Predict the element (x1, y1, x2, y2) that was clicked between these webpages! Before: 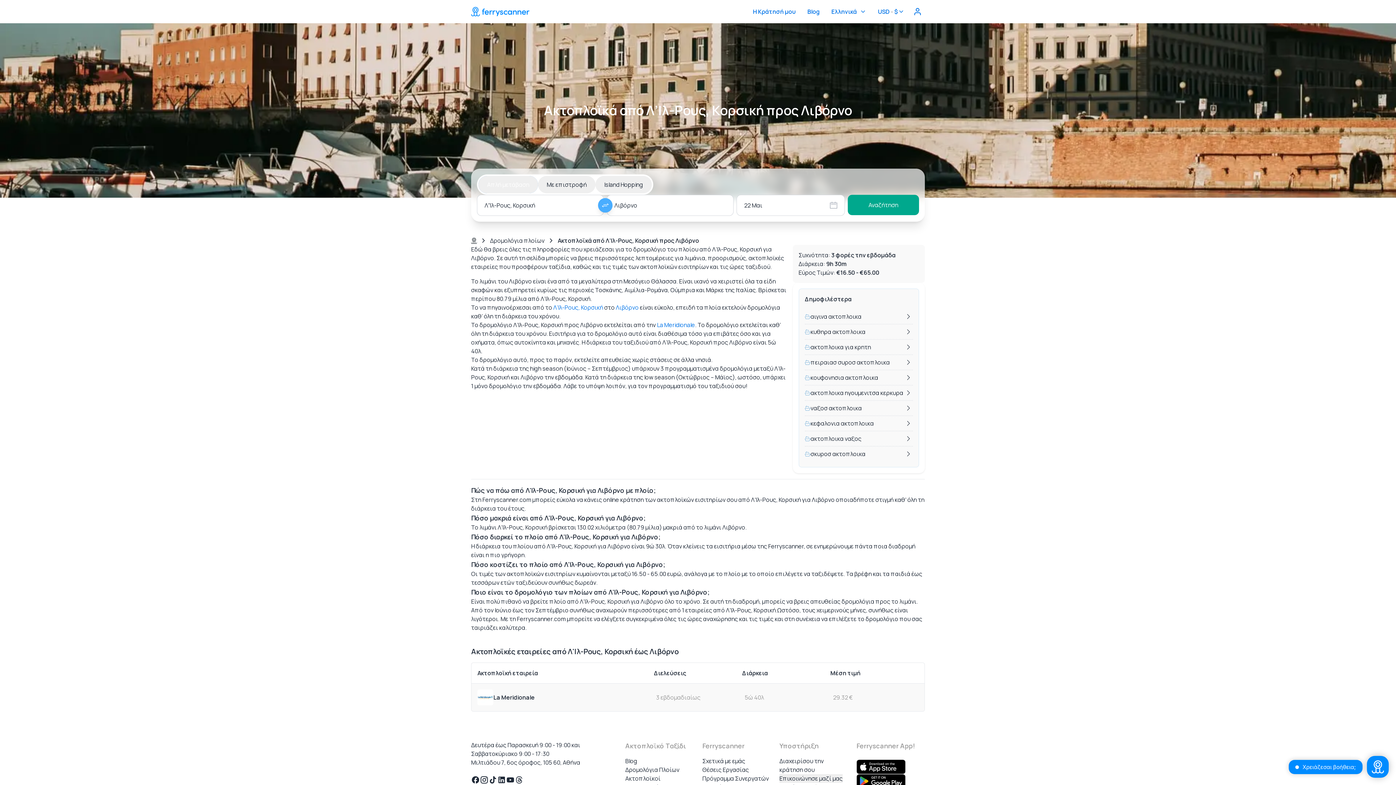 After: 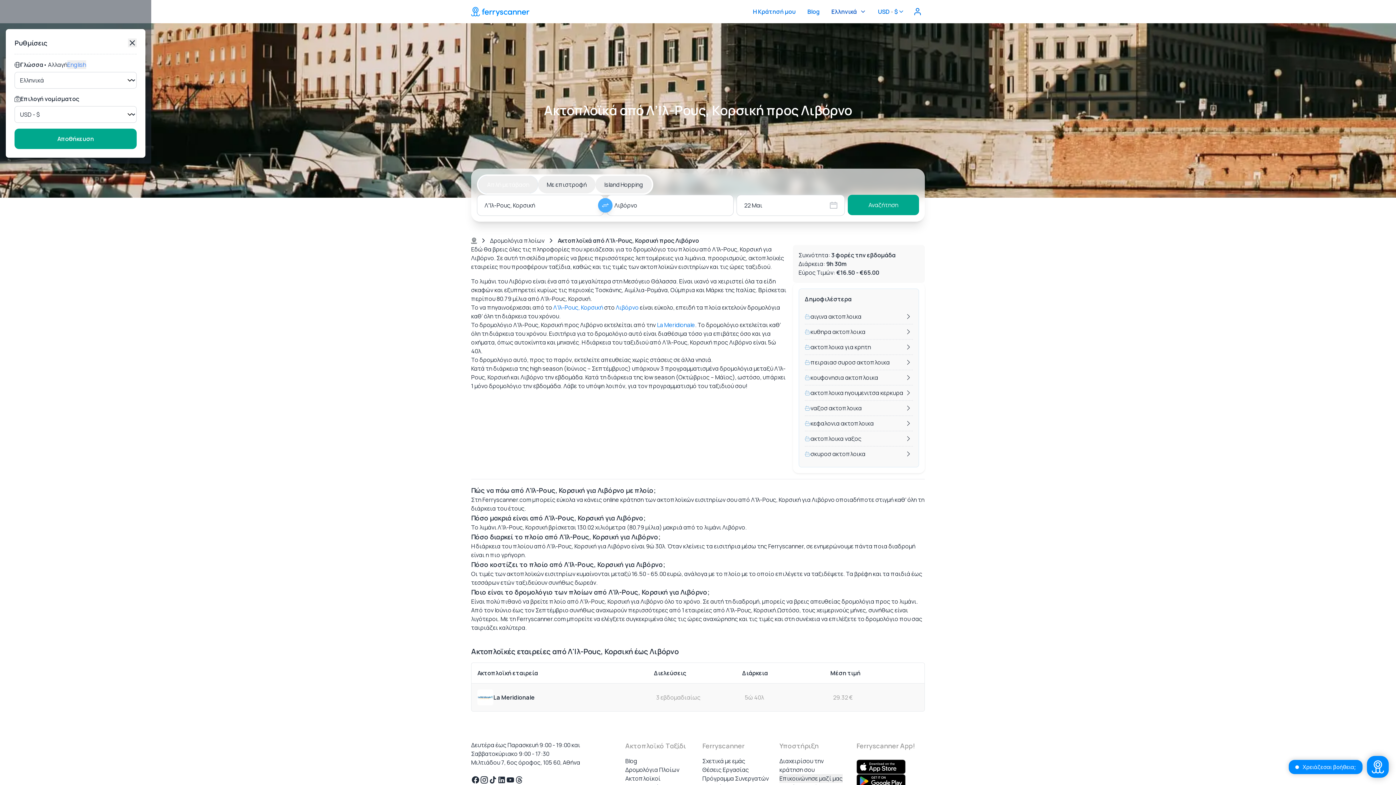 Action: bbox: (825, 2, 872, 20) label: Ελληνικά